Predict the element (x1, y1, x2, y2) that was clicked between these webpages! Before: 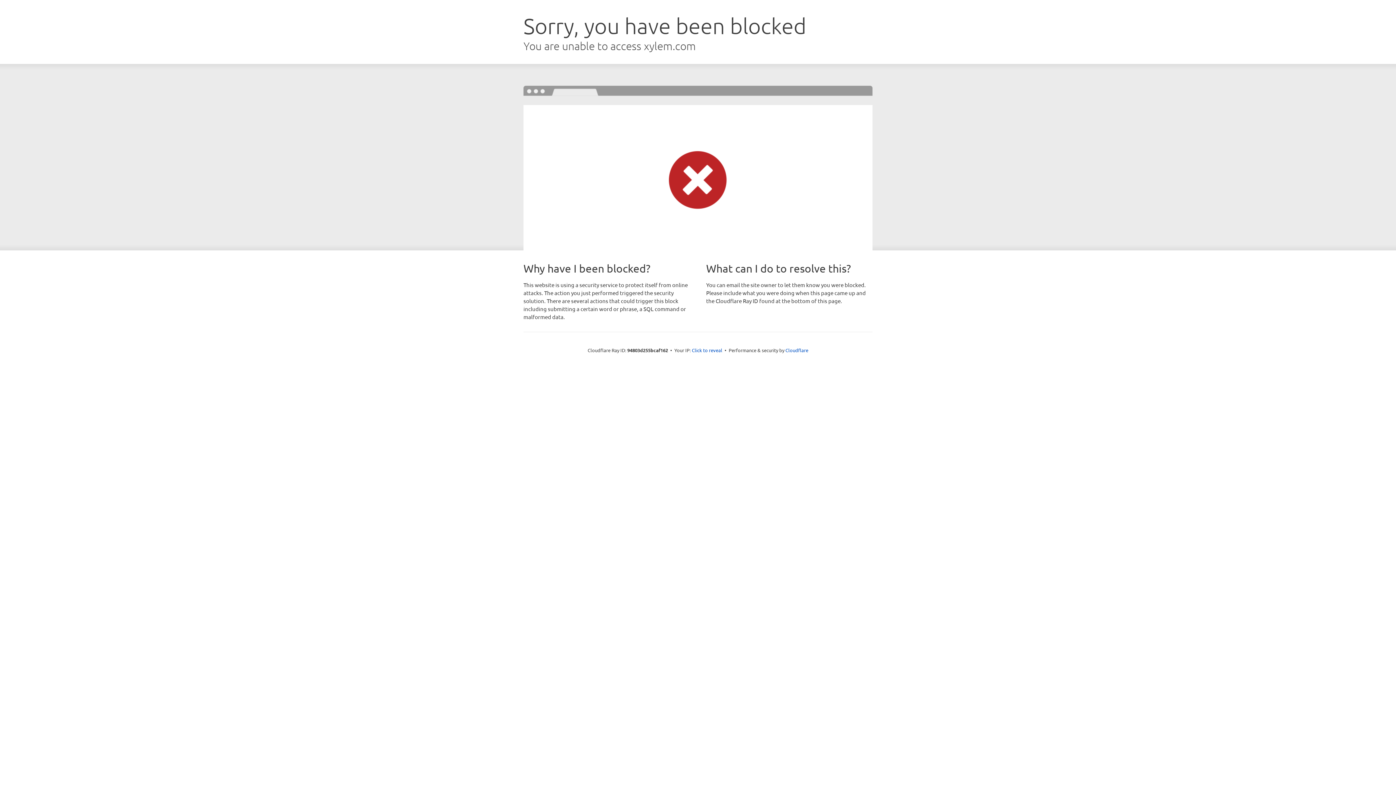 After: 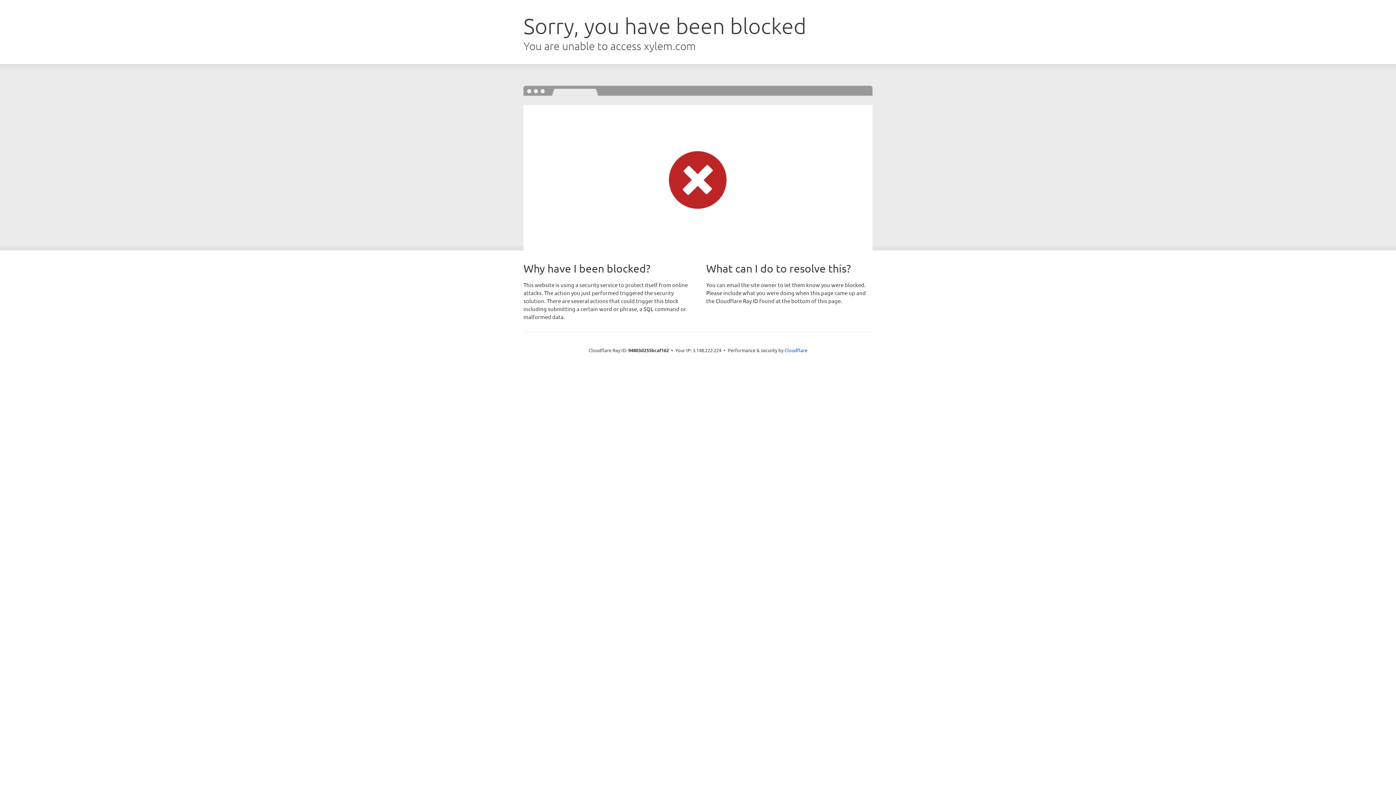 Action: bbox: (692, 346, 722, 353) label: Click to reveal